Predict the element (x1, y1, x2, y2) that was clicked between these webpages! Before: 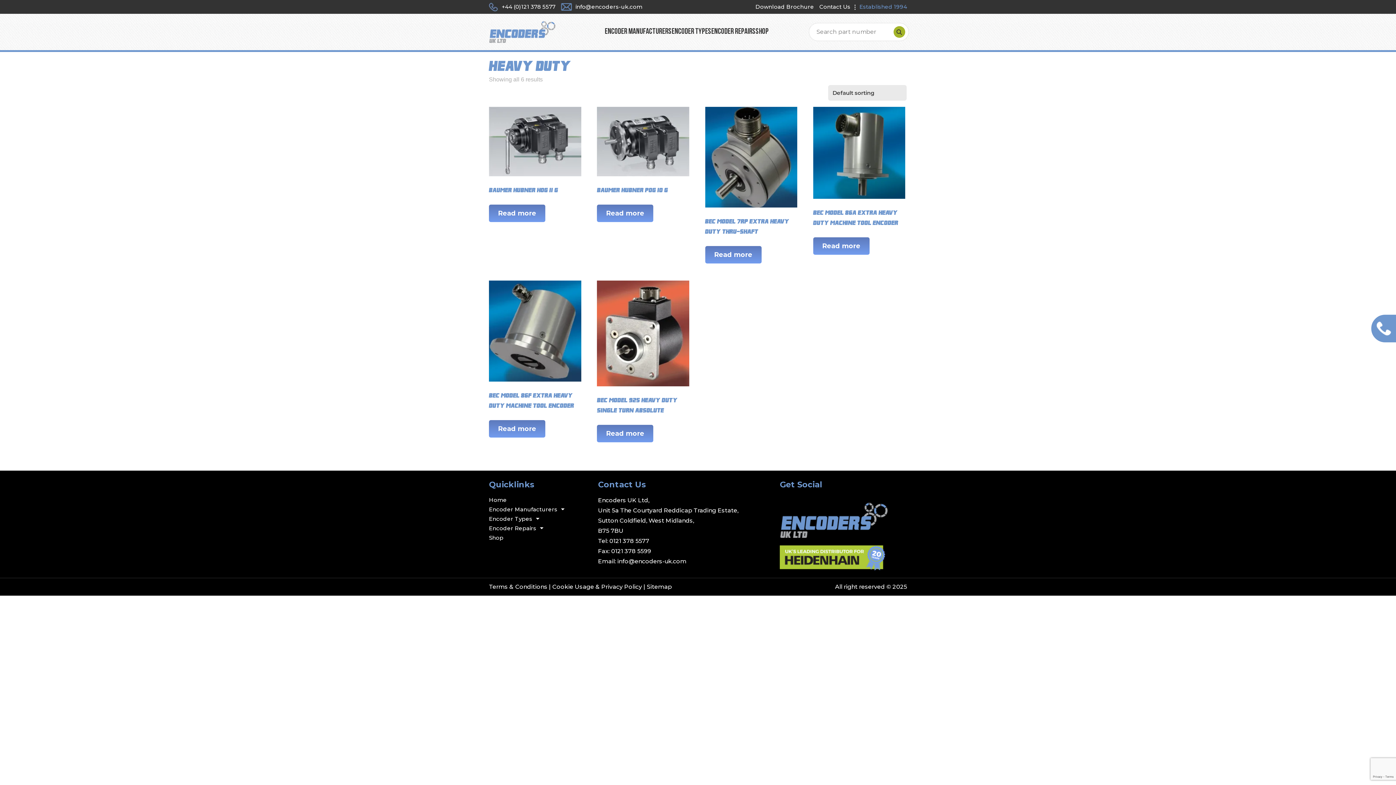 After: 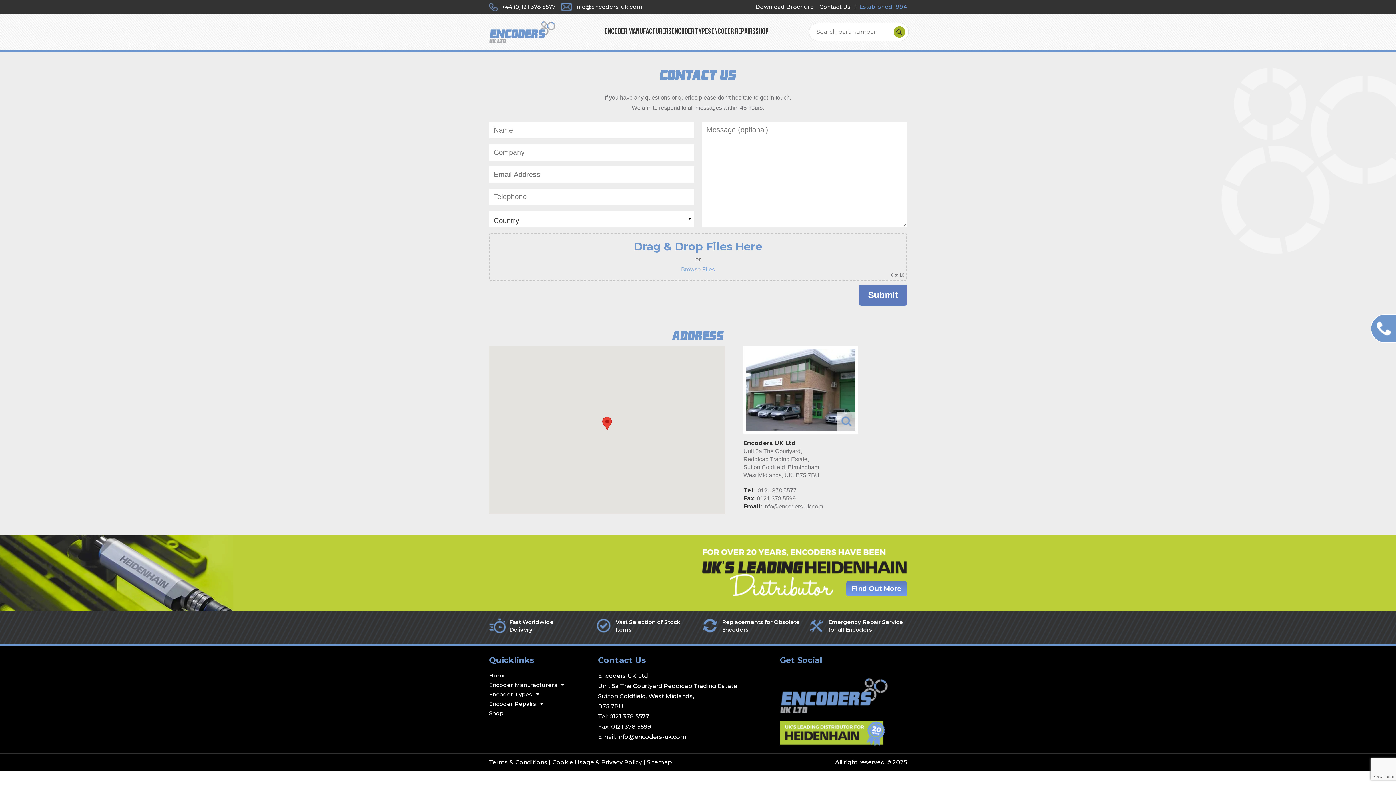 Action: bbox: (819, 2, 850, 11) label: Contact Us